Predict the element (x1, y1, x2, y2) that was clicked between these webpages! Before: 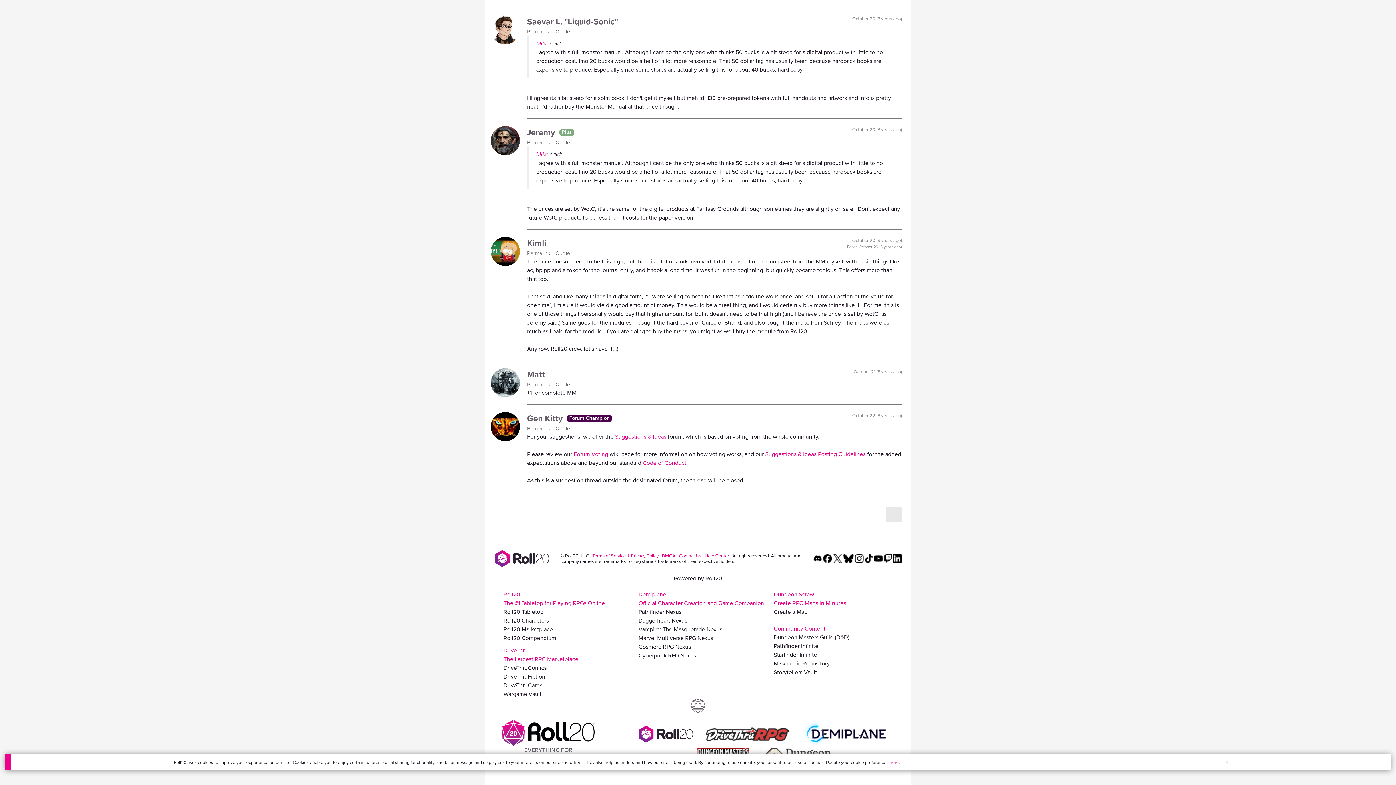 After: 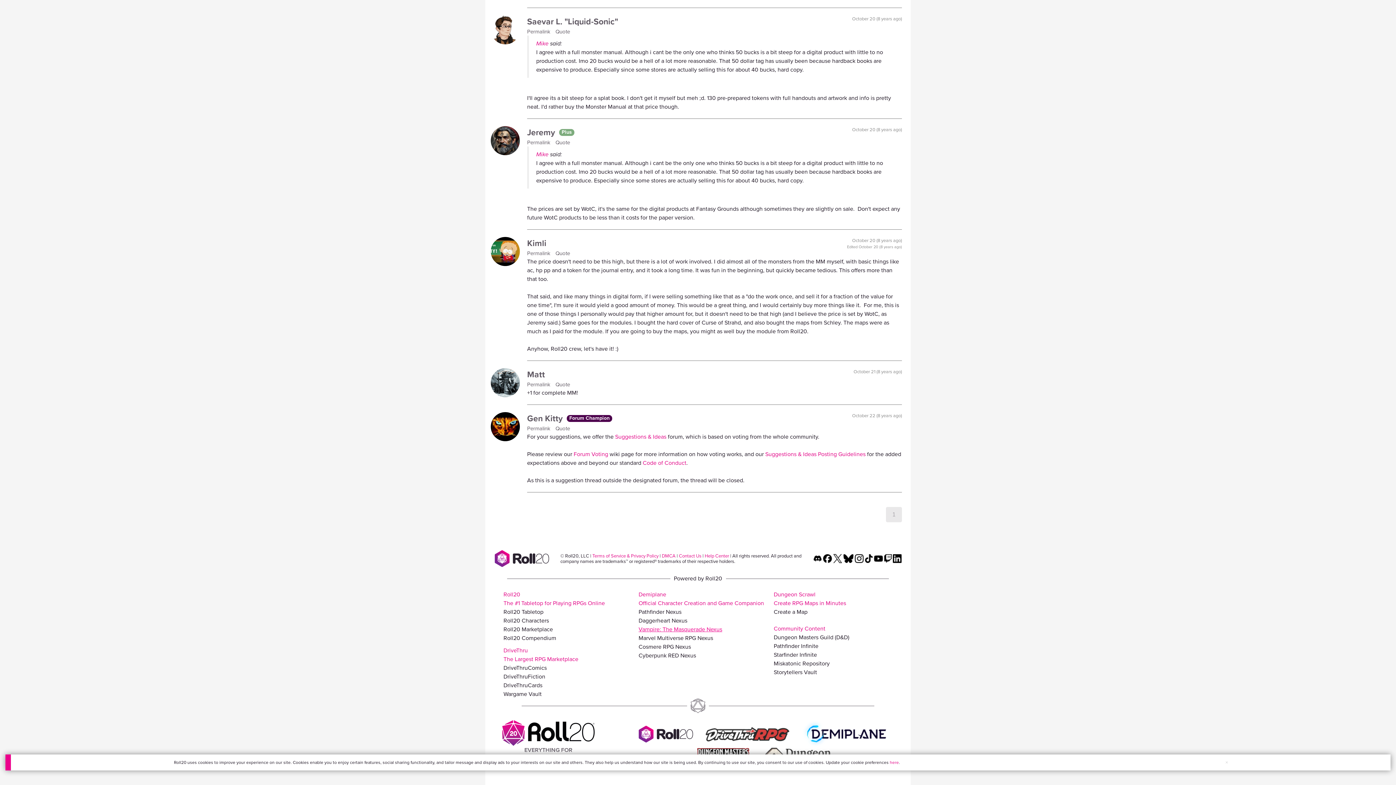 Action: bbox: (638, 625, 770, 634) label: Vampire: The Masquerade Nexus